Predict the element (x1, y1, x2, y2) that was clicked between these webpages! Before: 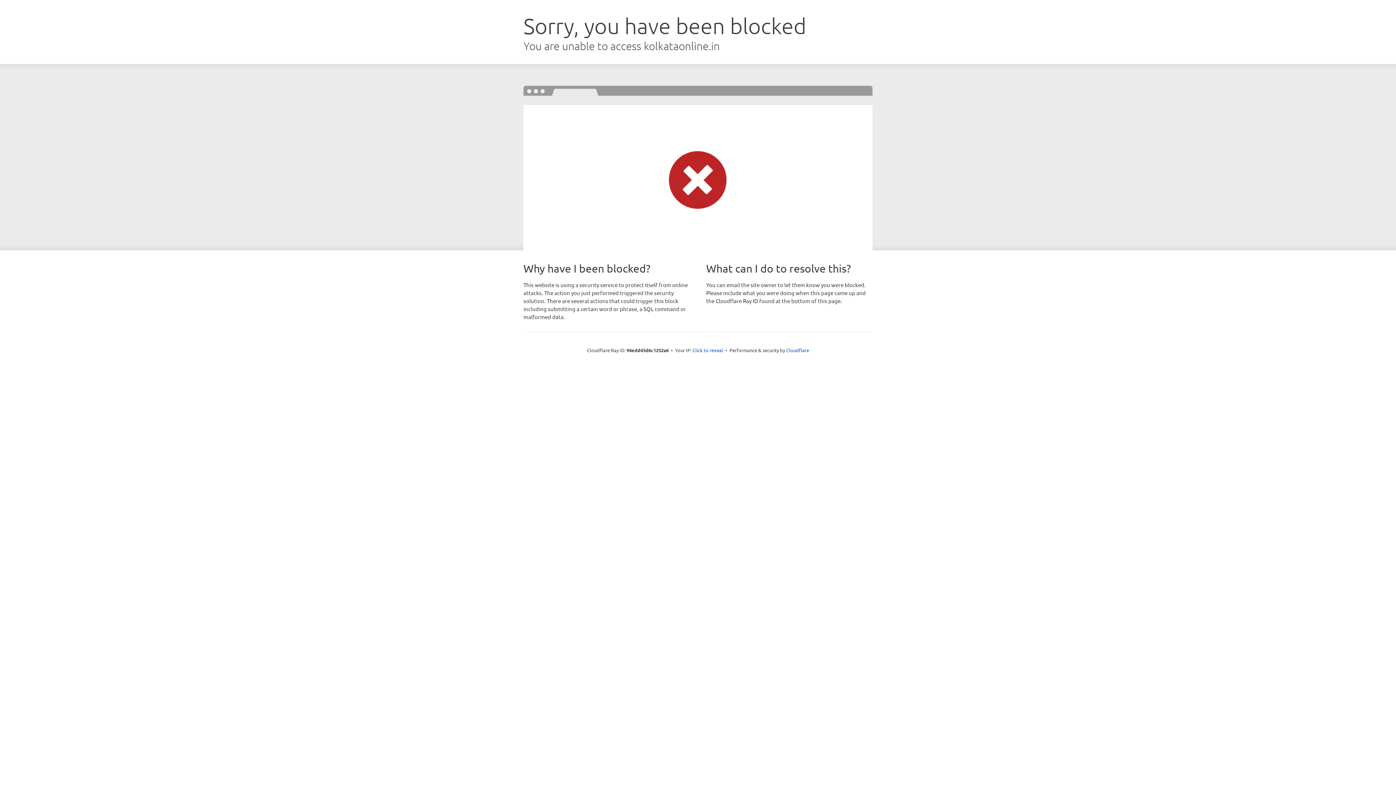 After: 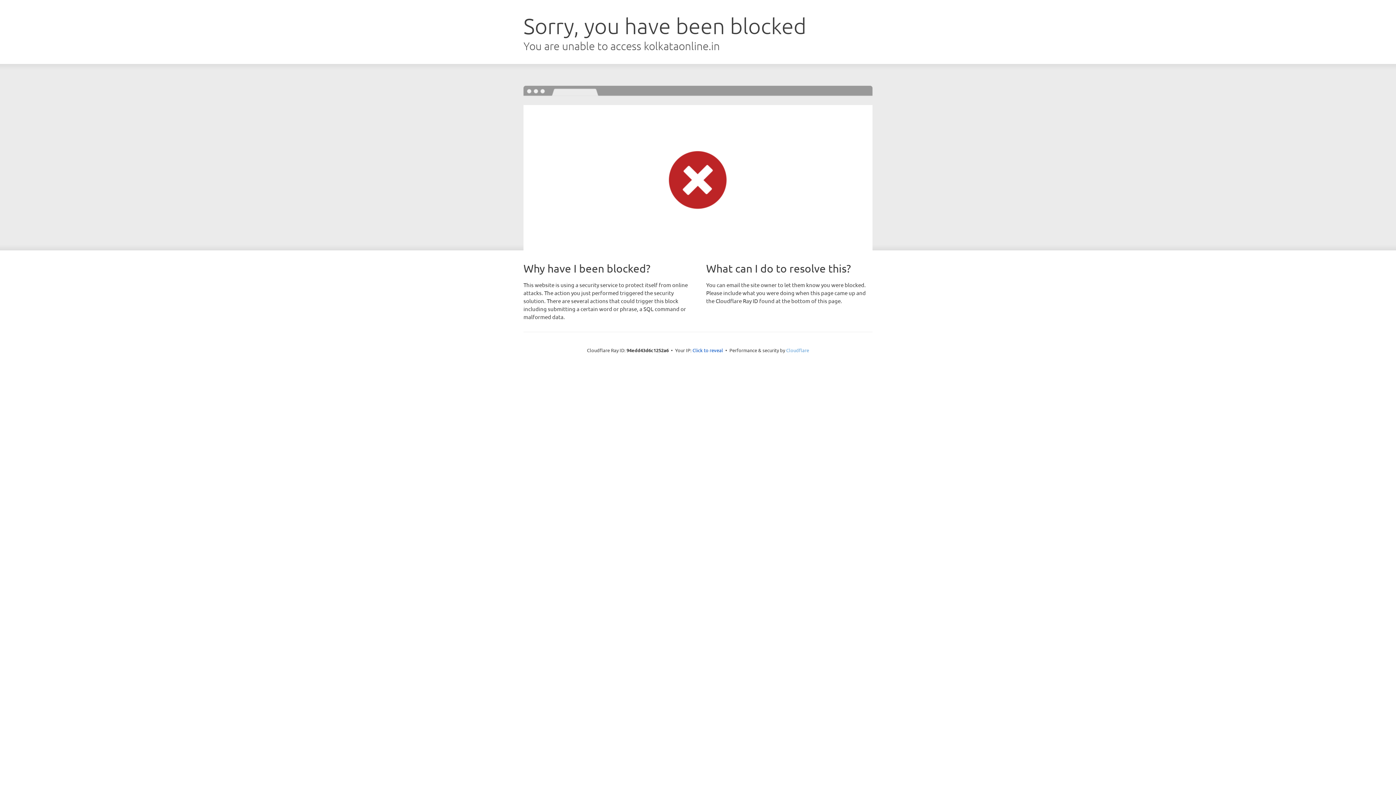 Action: bbox: (786, 347, 809, 353) label: Cloudflare